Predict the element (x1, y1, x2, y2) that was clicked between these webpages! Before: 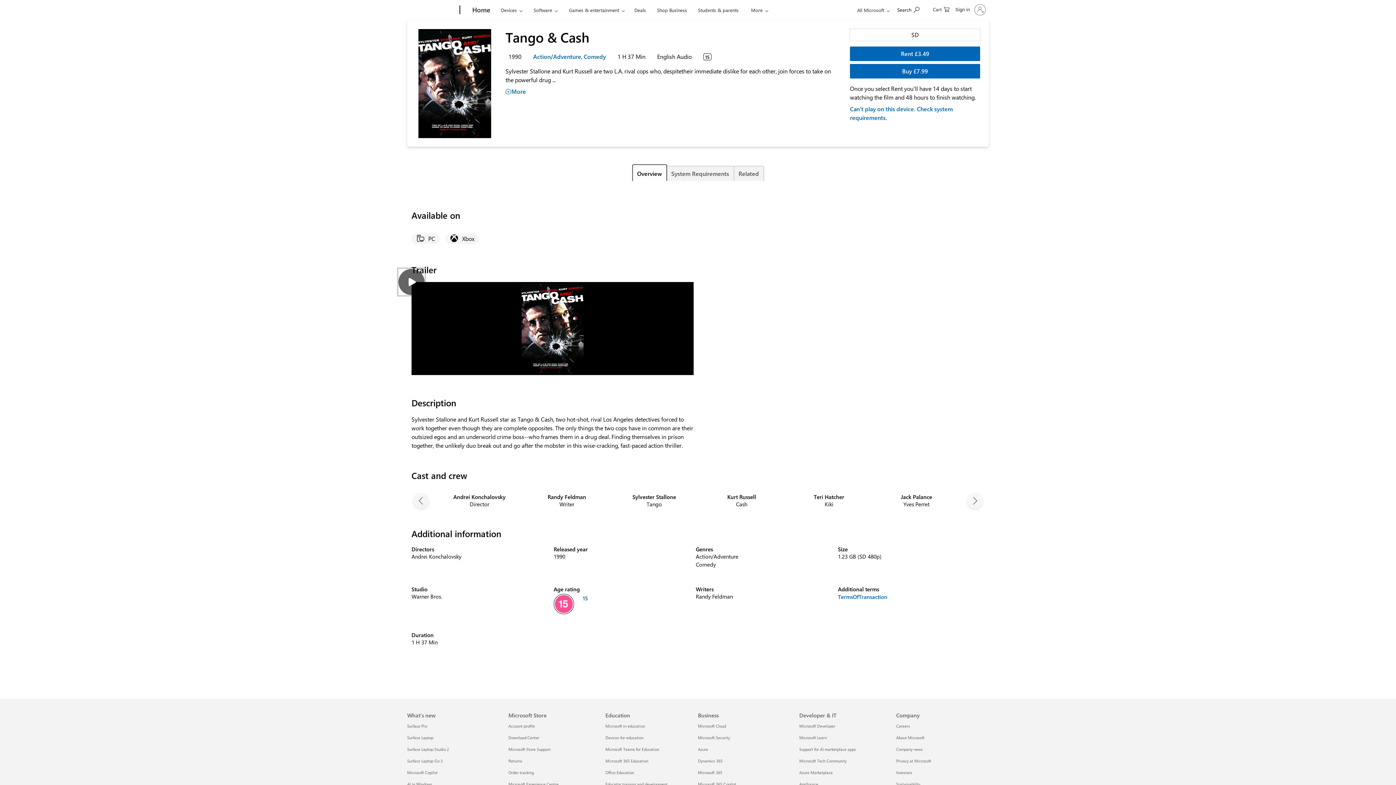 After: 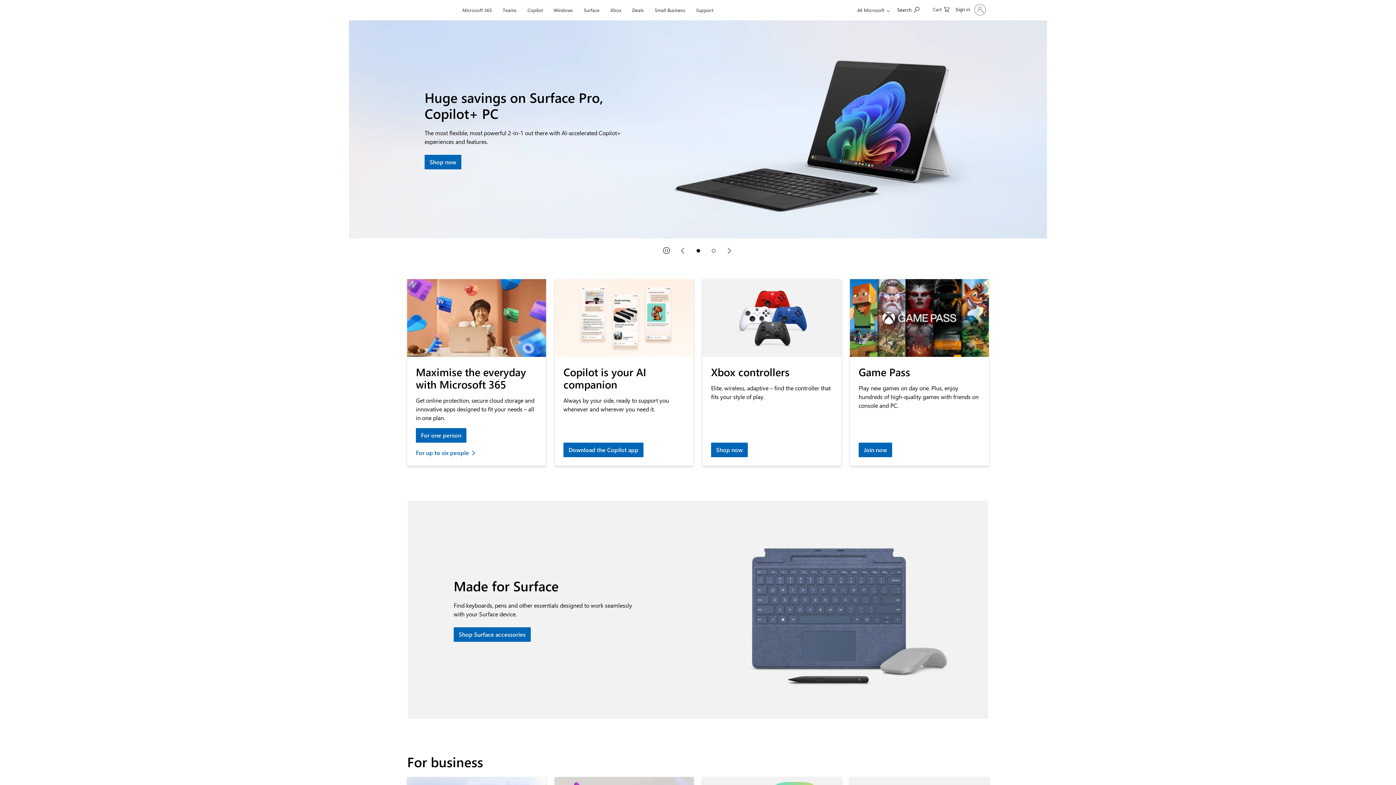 Action: label: Microsoft Experience Centre Microsoft Store bbox: (508, 781, 558, 787)